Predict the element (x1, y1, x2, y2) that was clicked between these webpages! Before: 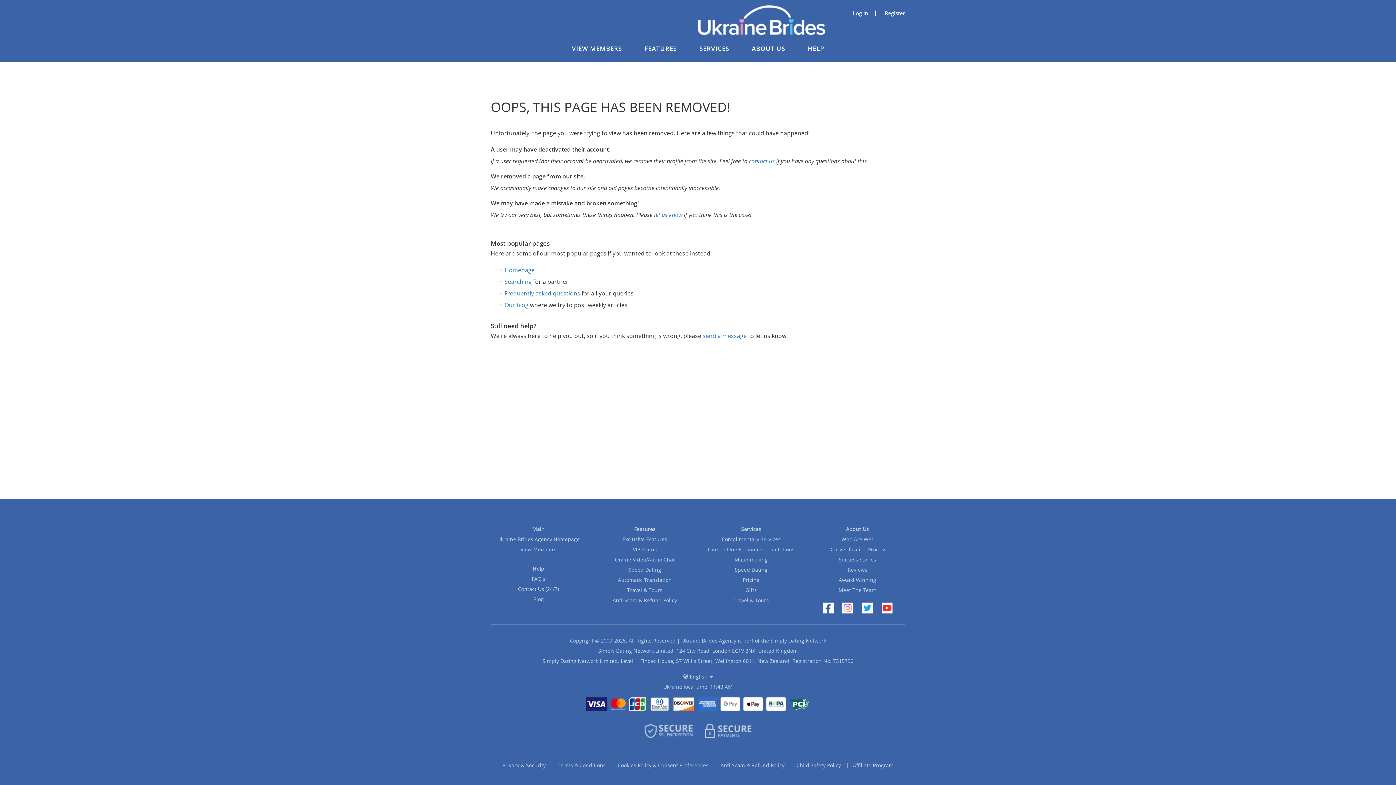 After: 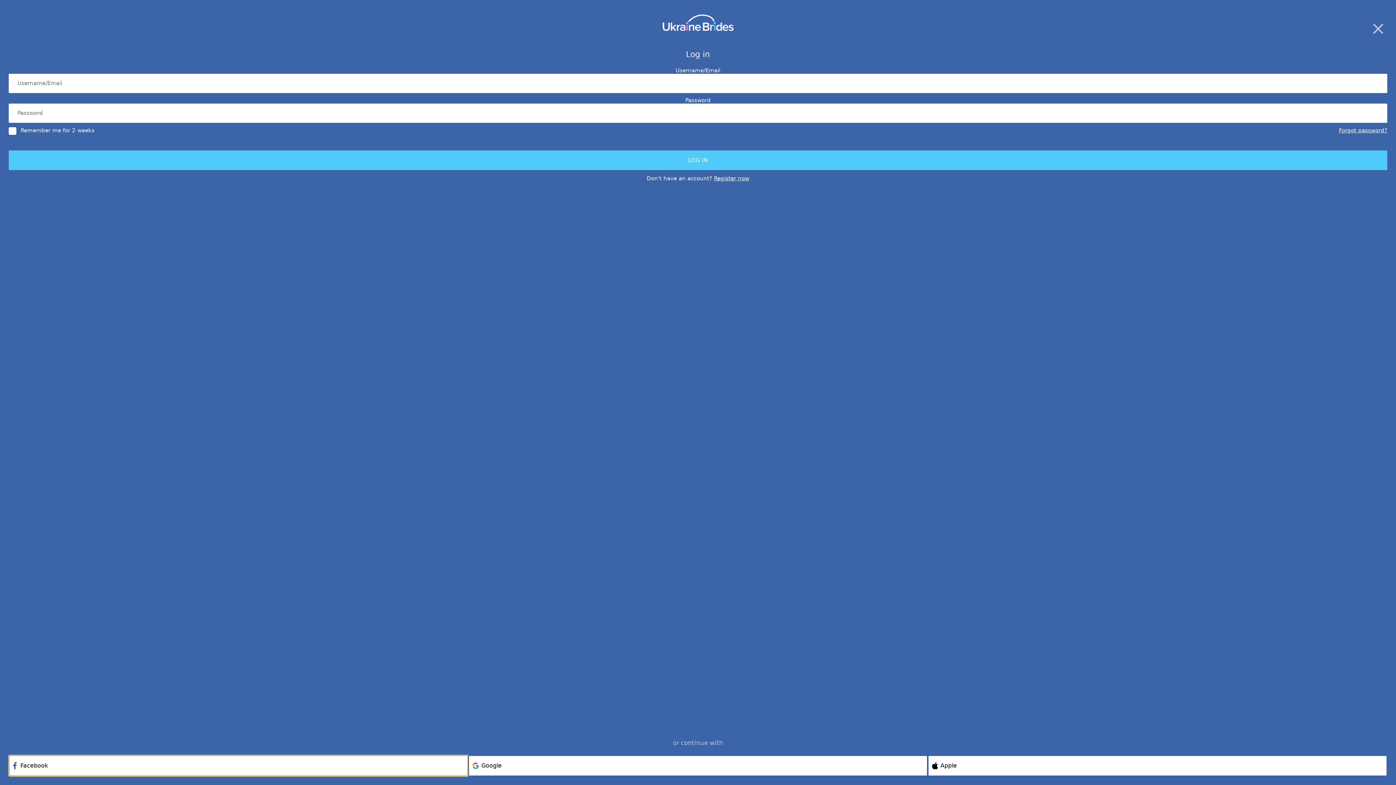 Action: bbox: (847, 3, 874, 22) label: Log In